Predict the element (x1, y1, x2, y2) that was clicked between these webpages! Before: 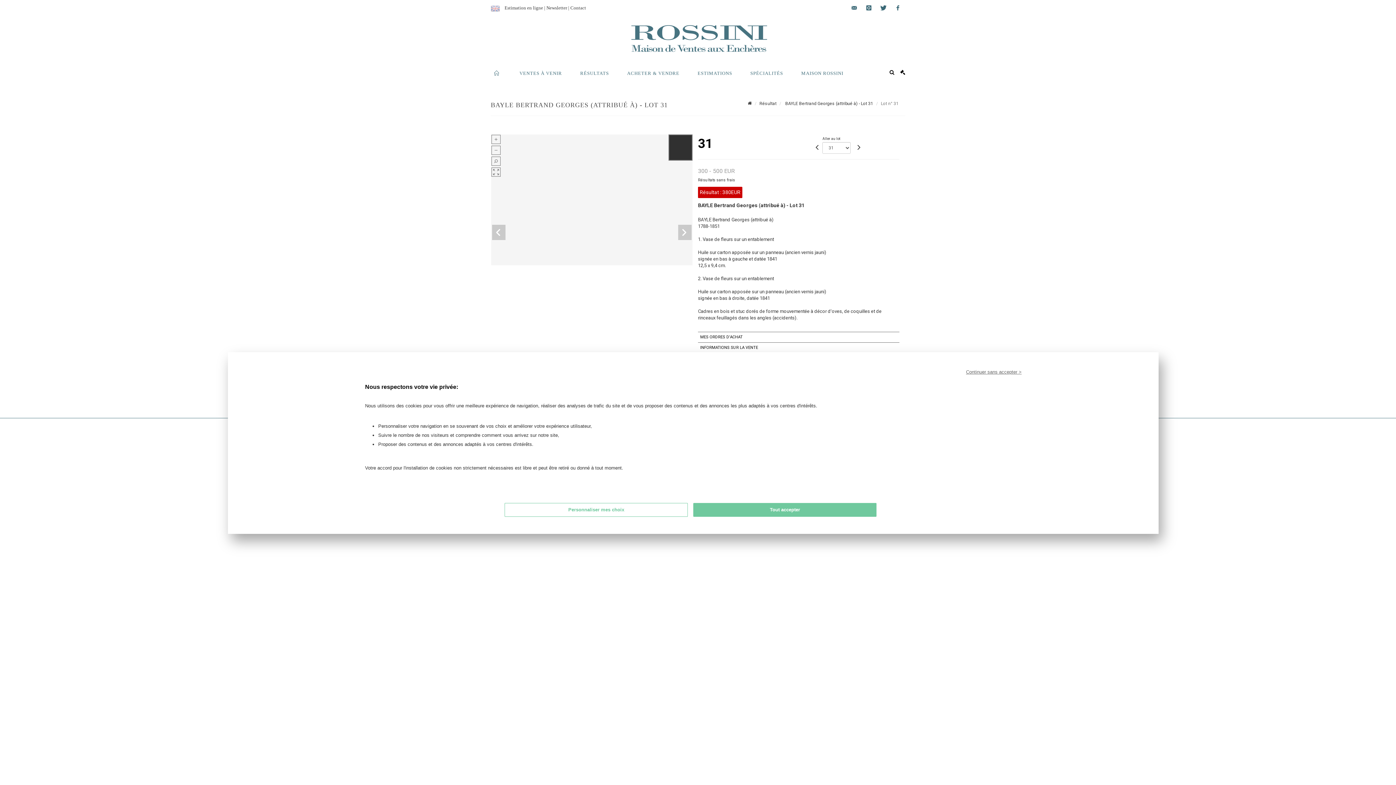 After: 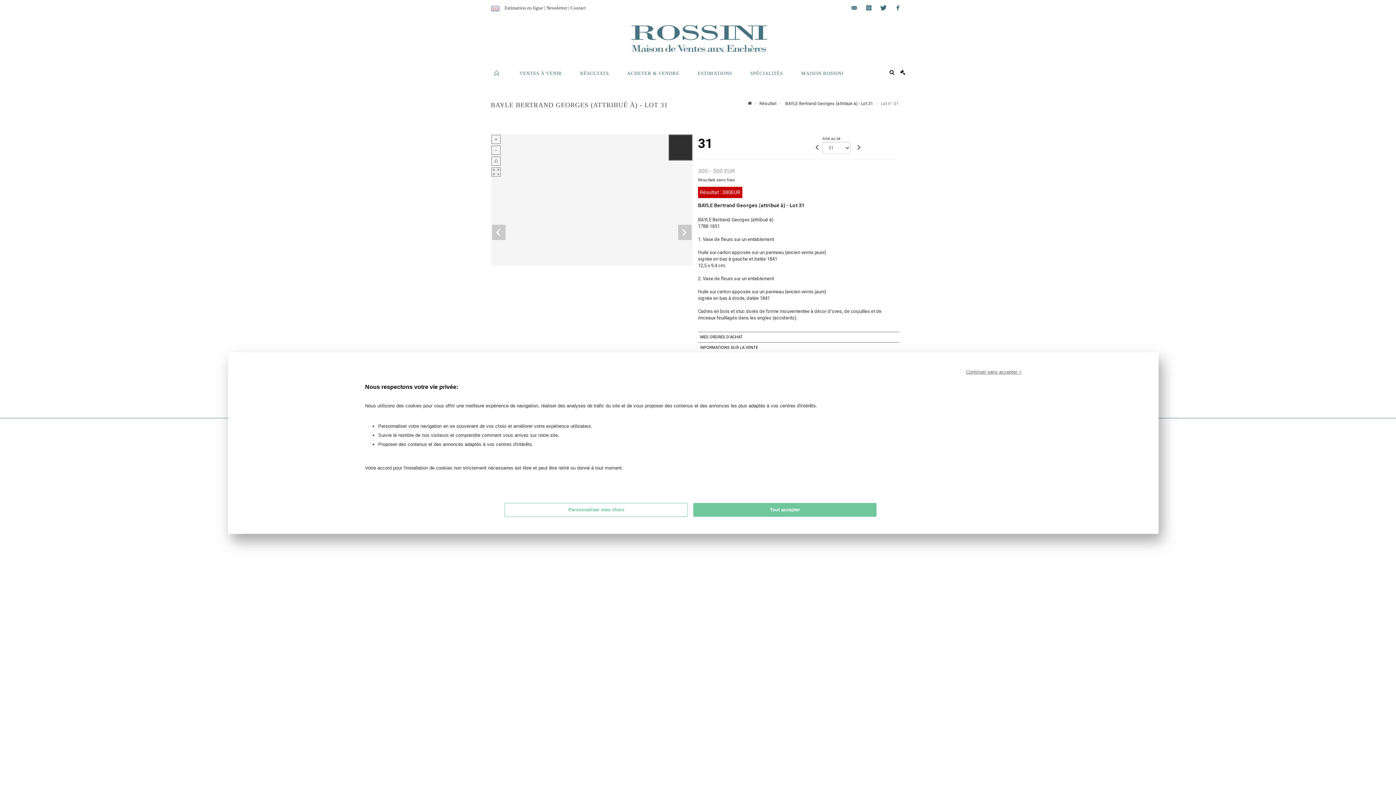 Action: bbox: (570, 5, 586, 10) label: Contact